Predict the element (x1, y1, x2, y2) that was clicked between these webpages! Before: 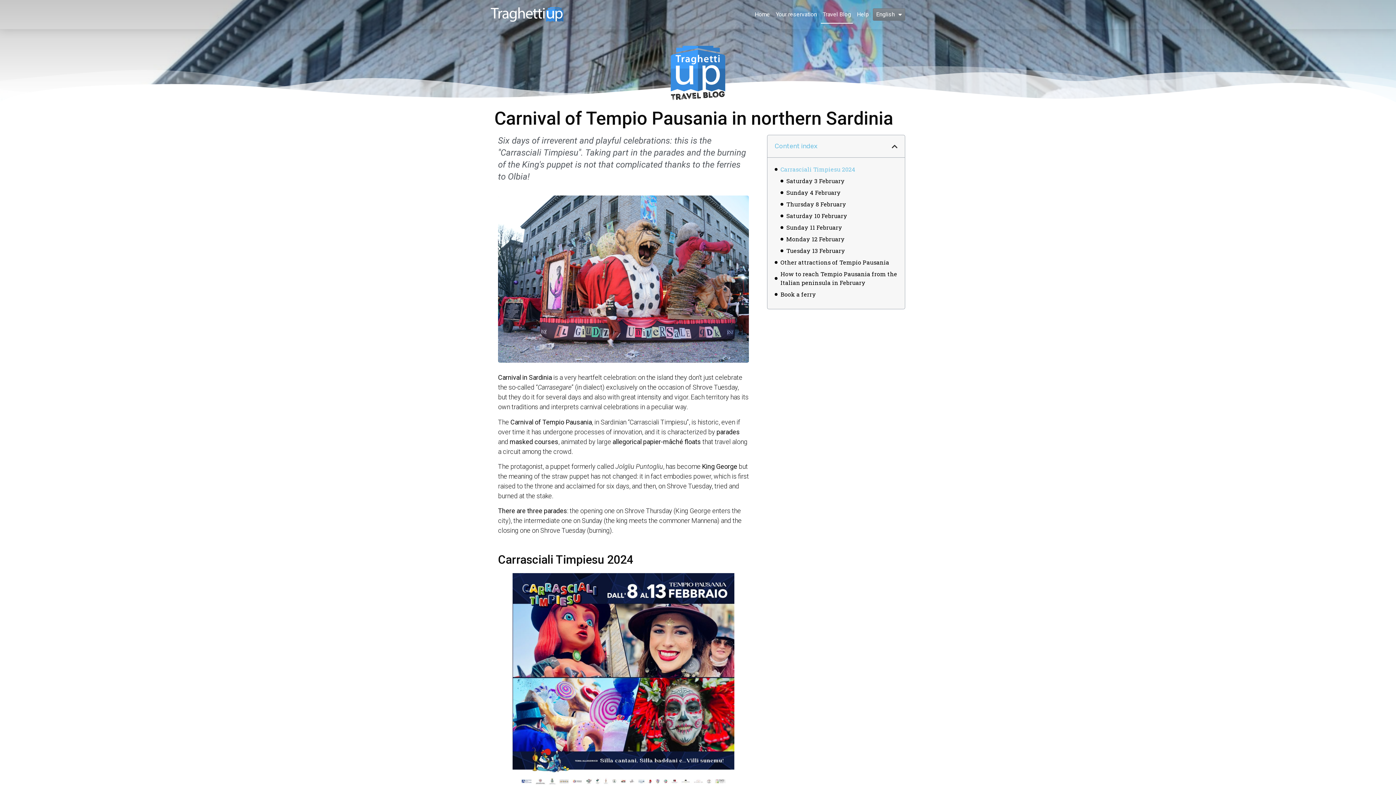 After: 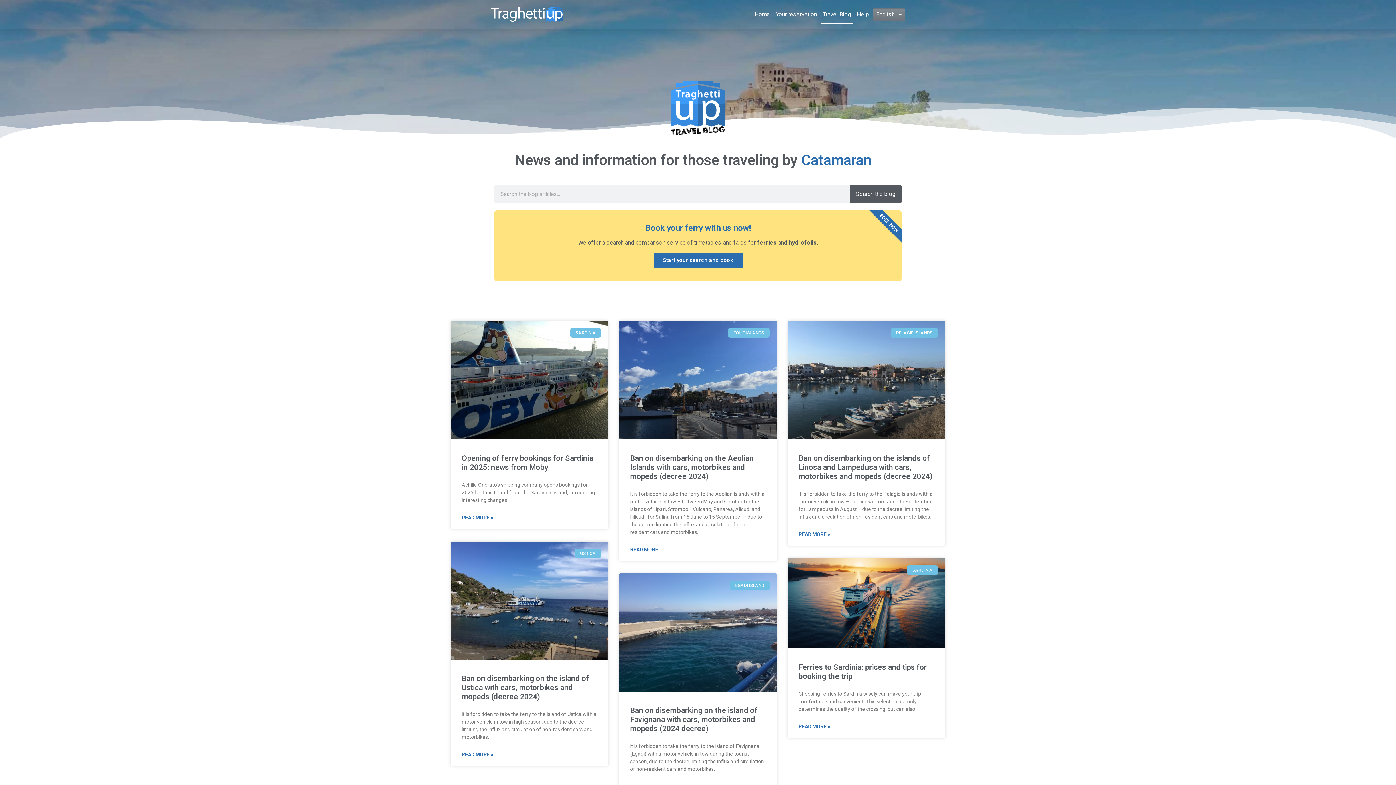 Action: label: Travel Blog bbox: (821, 5, 853, 23)